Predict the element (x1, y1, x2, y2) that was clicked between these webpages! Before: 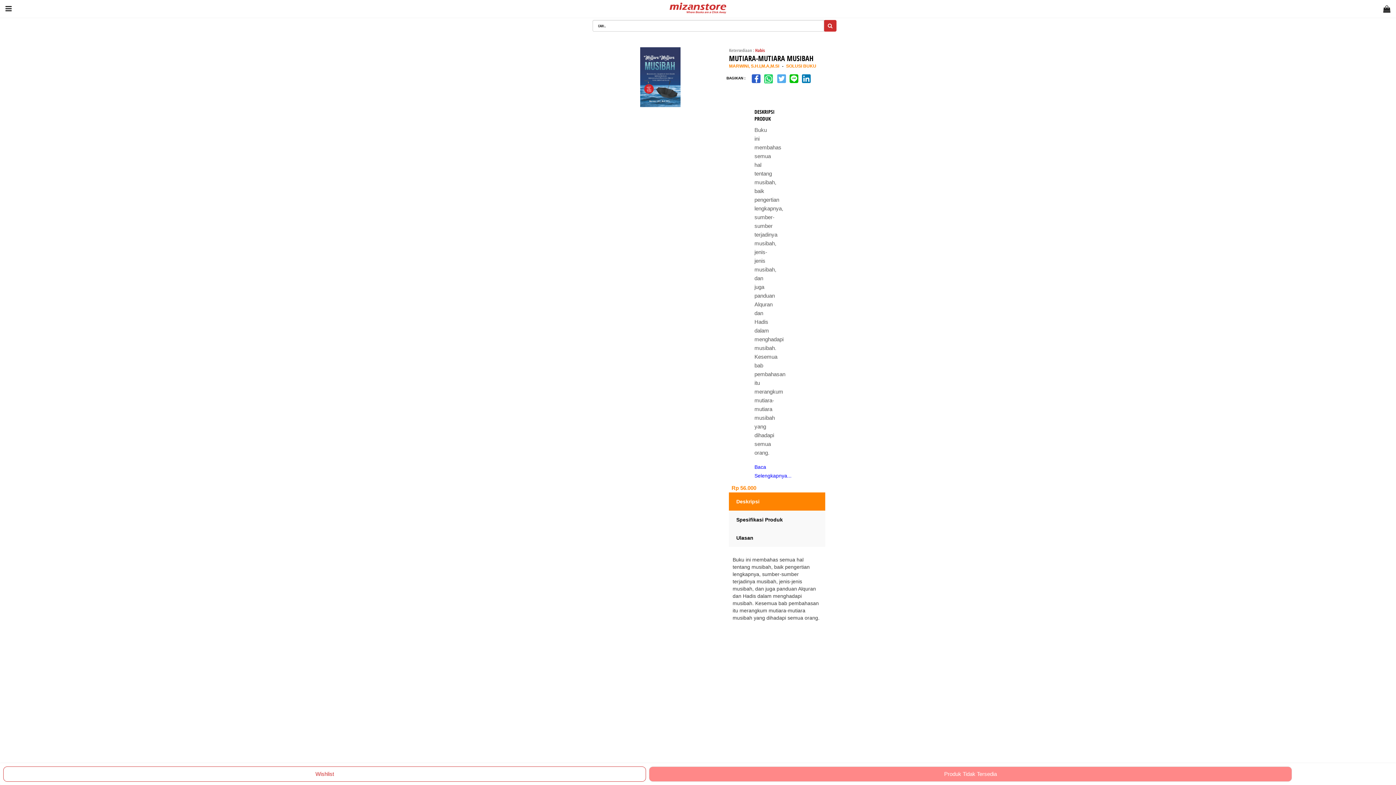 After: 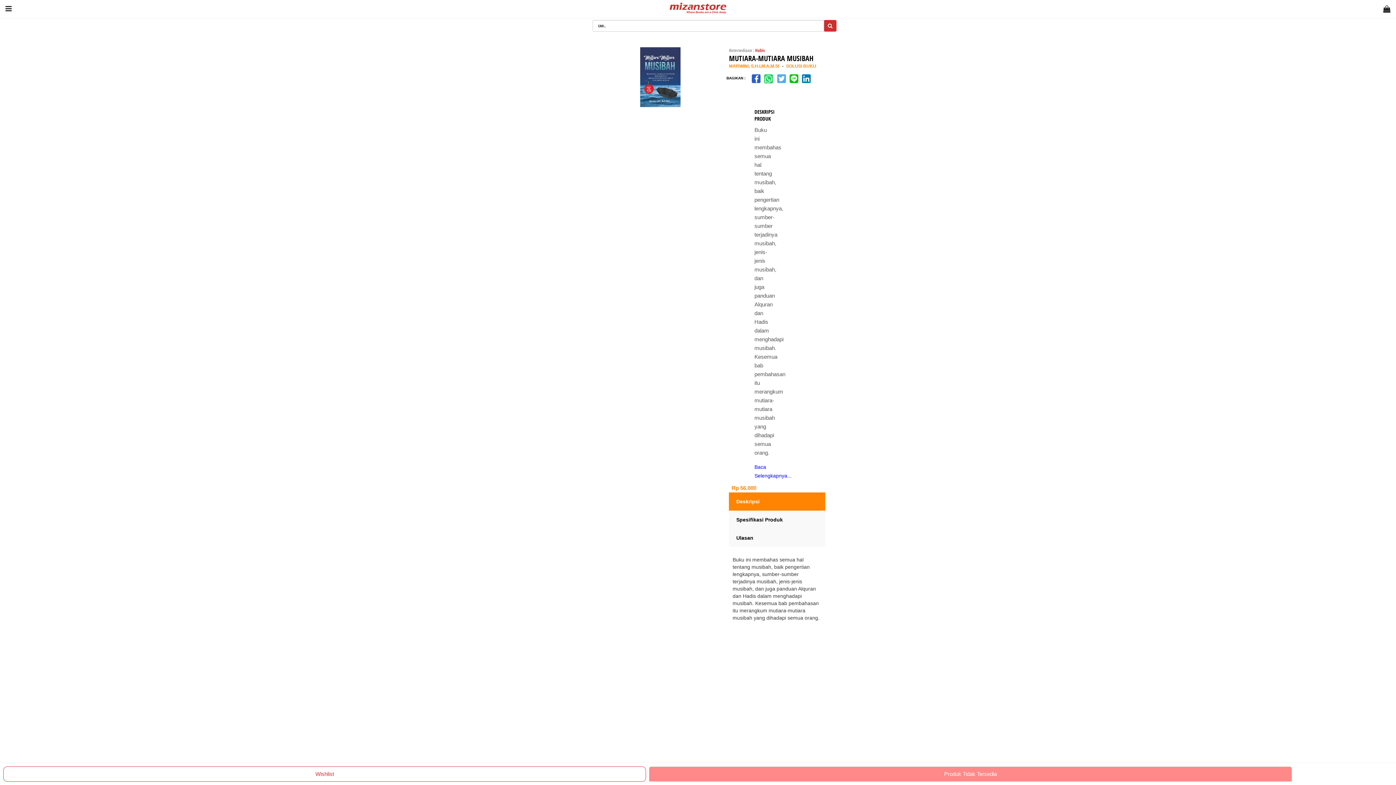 Action: label: Produk Tidak Tersedia bbox: (649, 767, 1291, 781)